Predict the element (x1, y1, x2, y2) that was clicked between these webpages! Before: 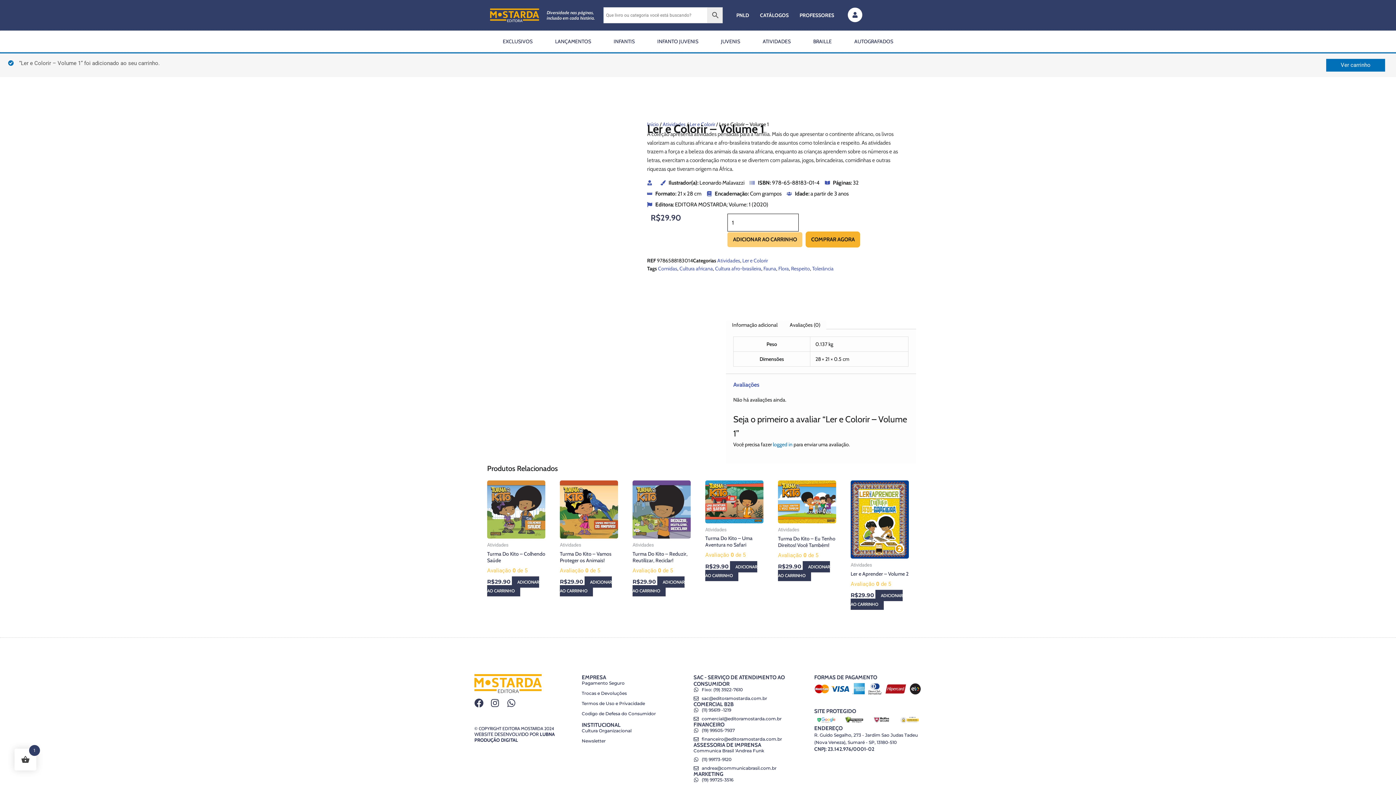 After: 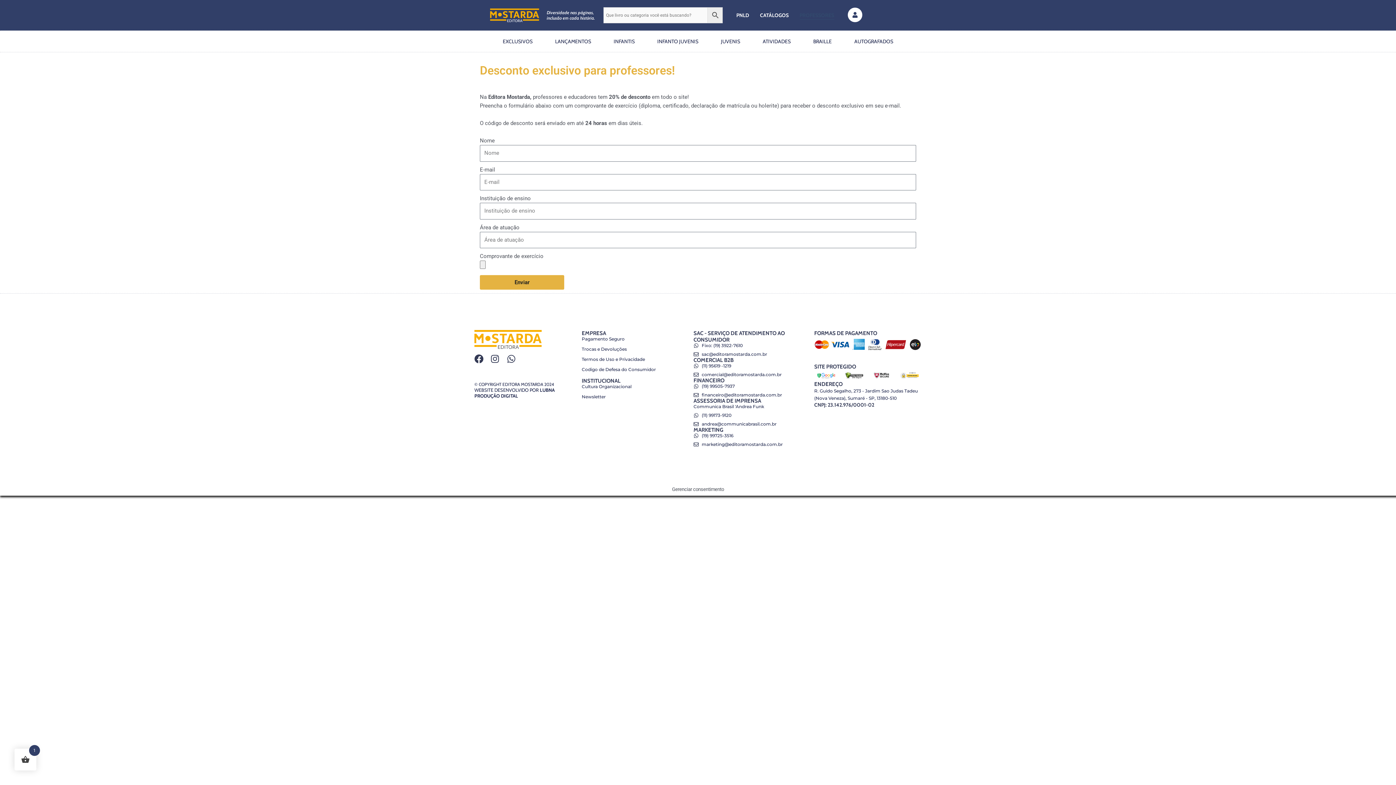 Action: label: PROFESSORES bbox: (799, 10, 834, 19)